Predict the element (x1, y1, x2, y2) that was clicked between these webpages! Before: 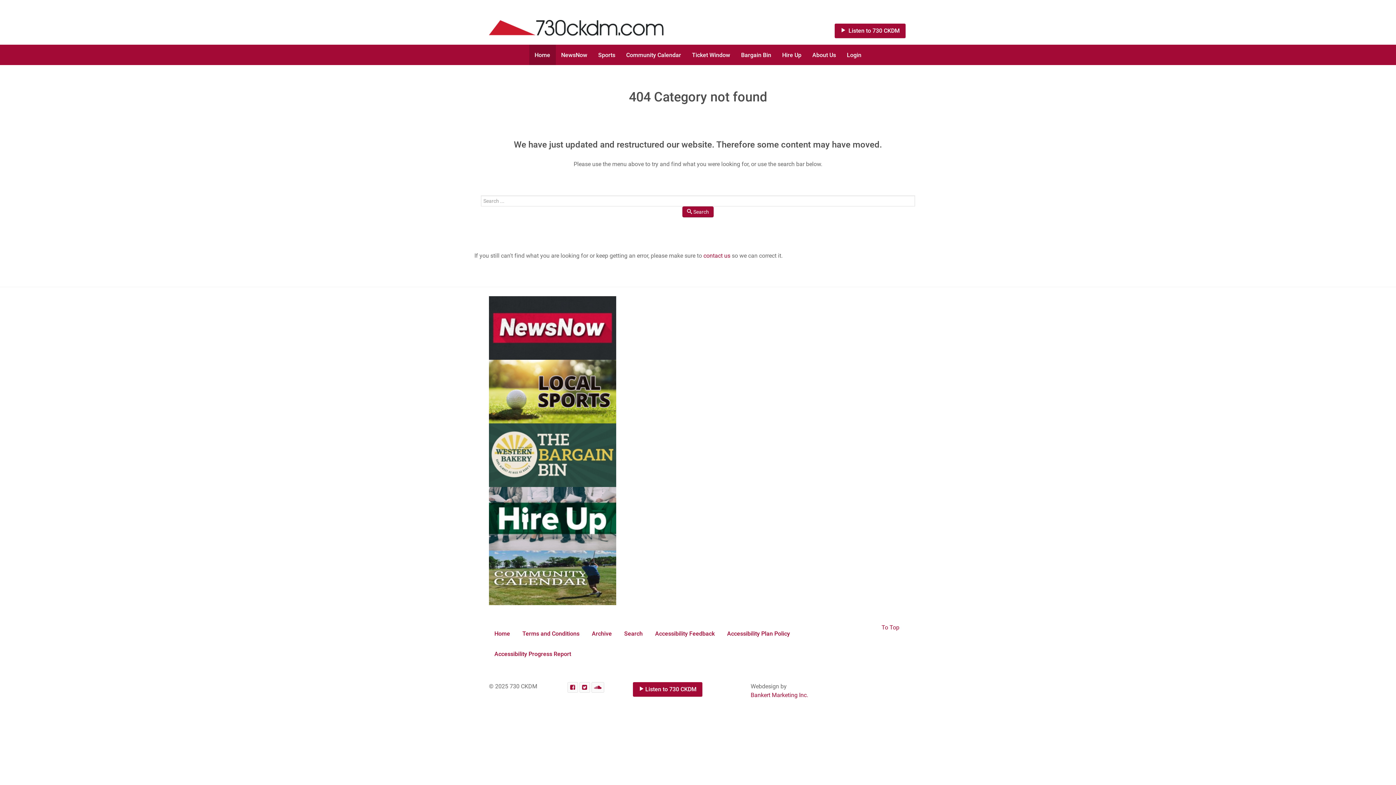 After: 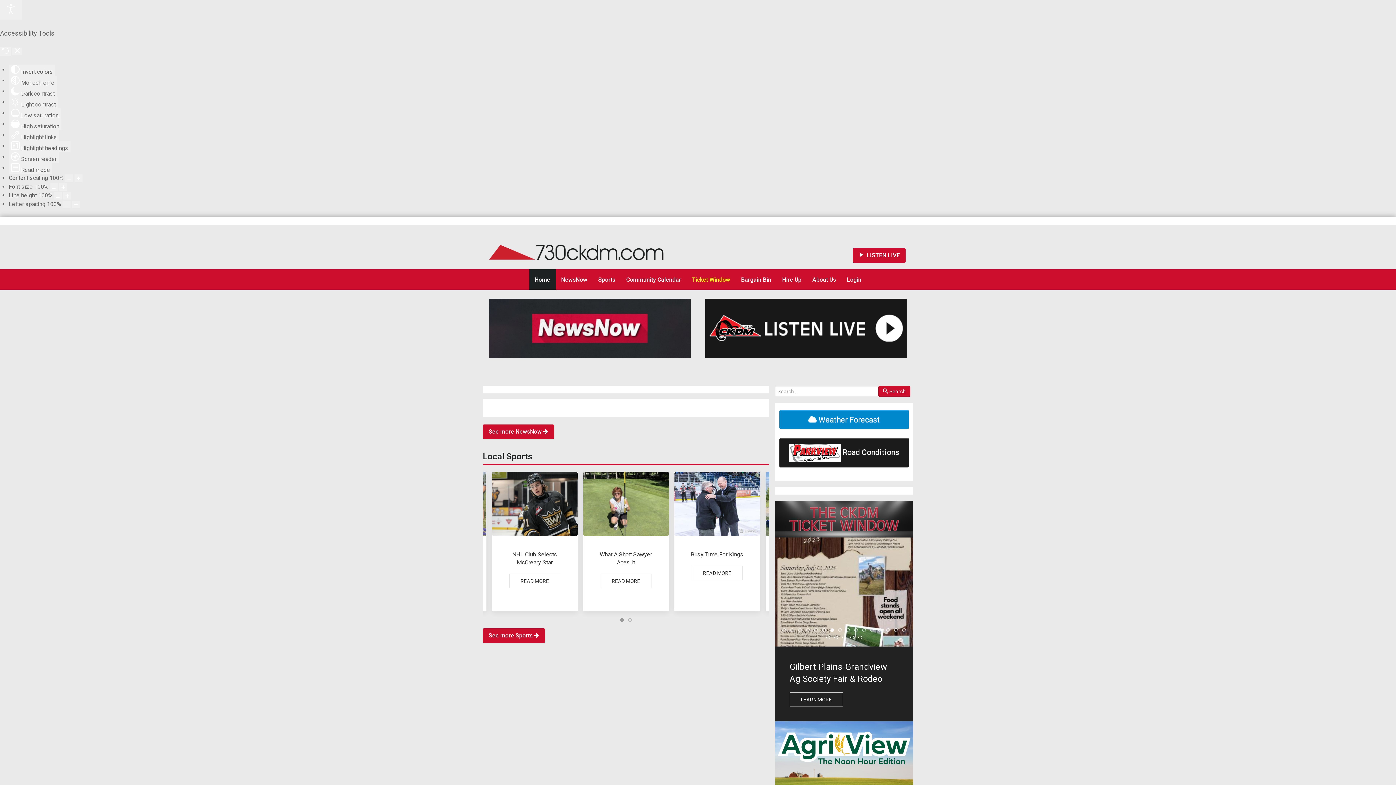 Action: label: 730 CKDM bbox: (489, 9, 707, 35)